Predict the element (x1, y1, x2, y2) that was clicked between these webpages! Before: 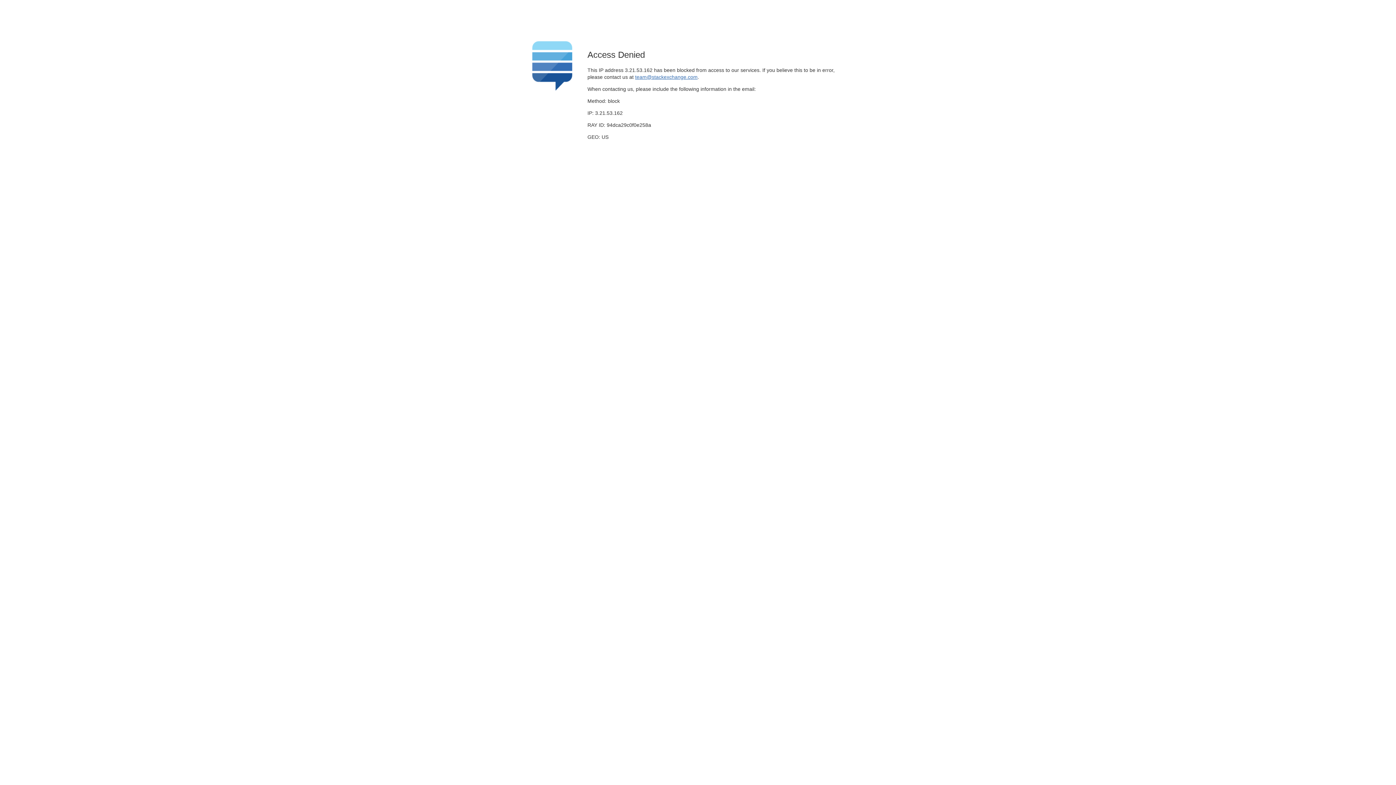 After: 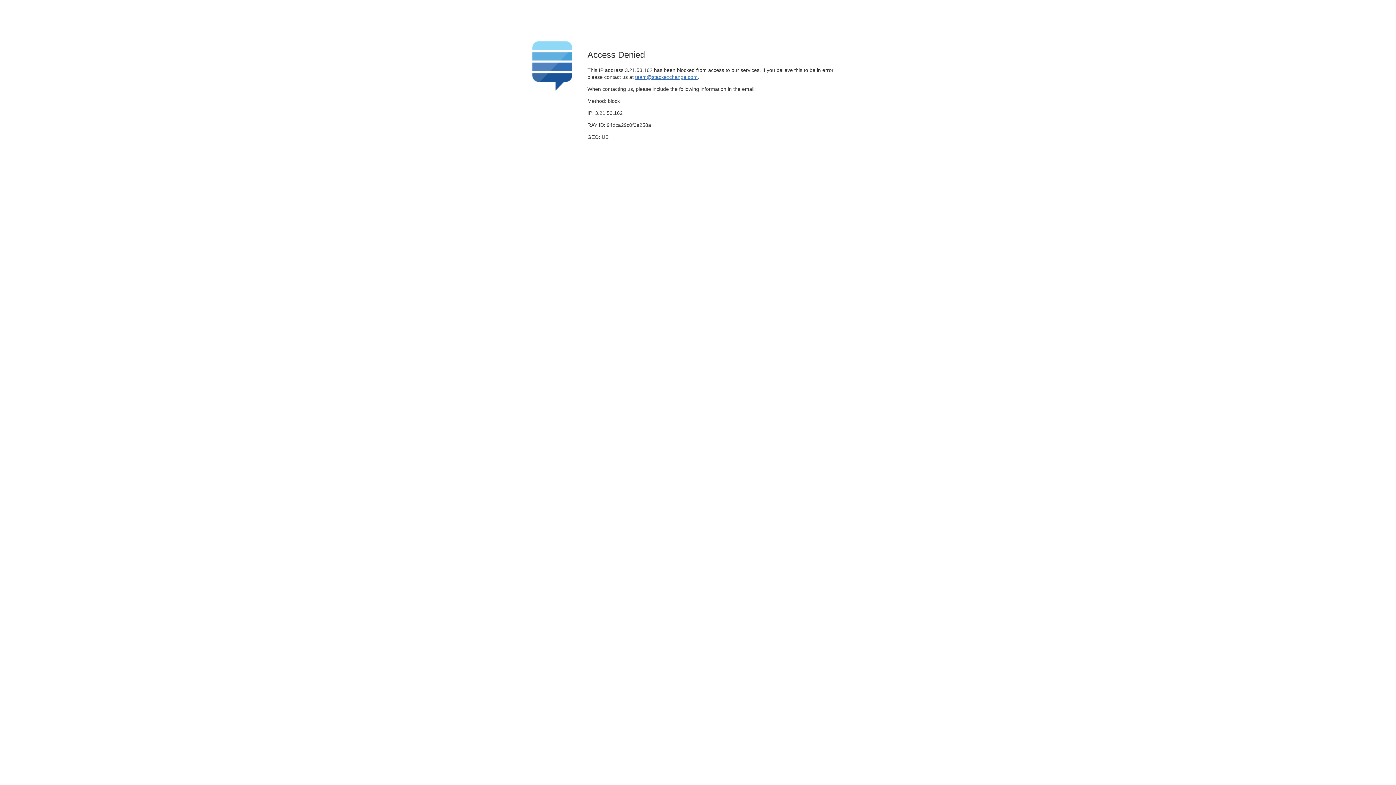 Action: label: team@stackexchange.com bbox: (635, 74, 697, 79)